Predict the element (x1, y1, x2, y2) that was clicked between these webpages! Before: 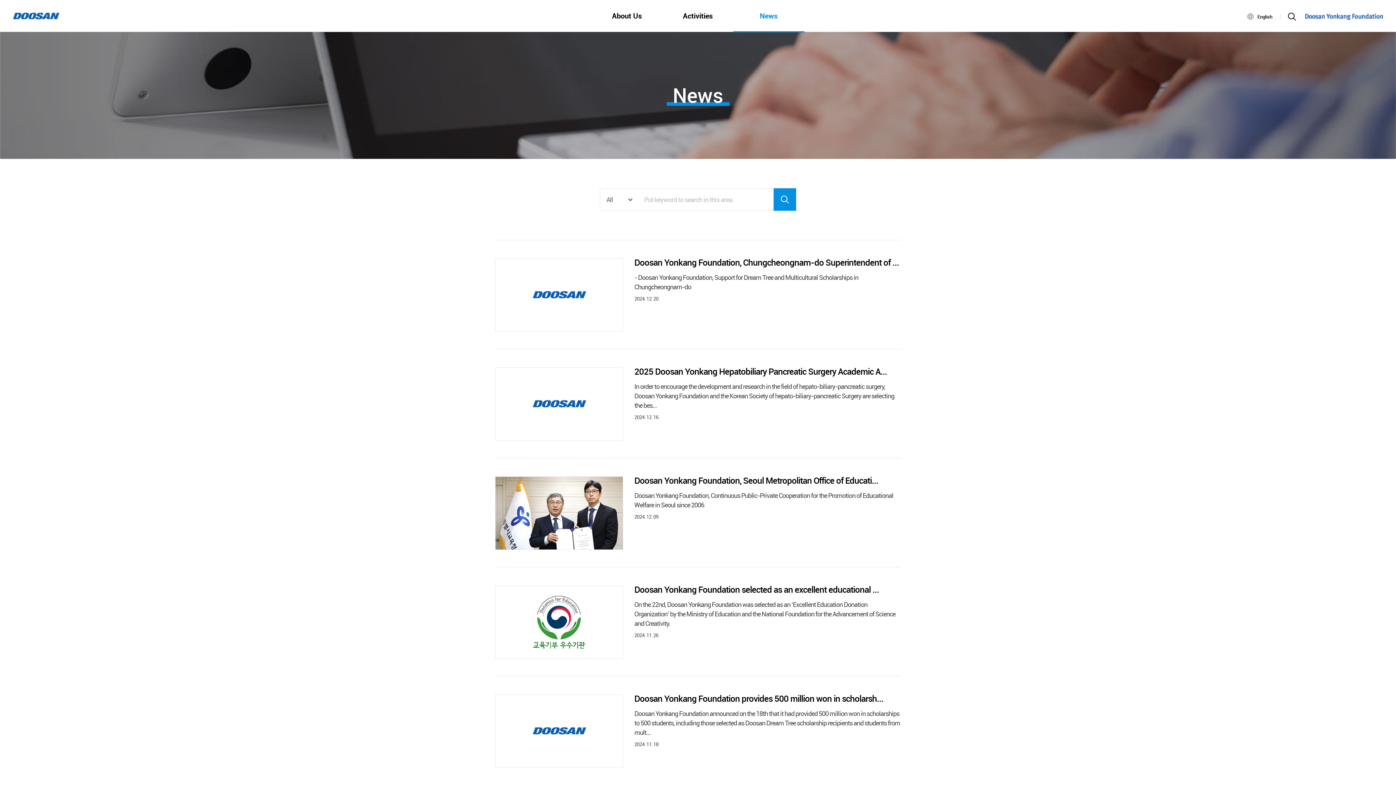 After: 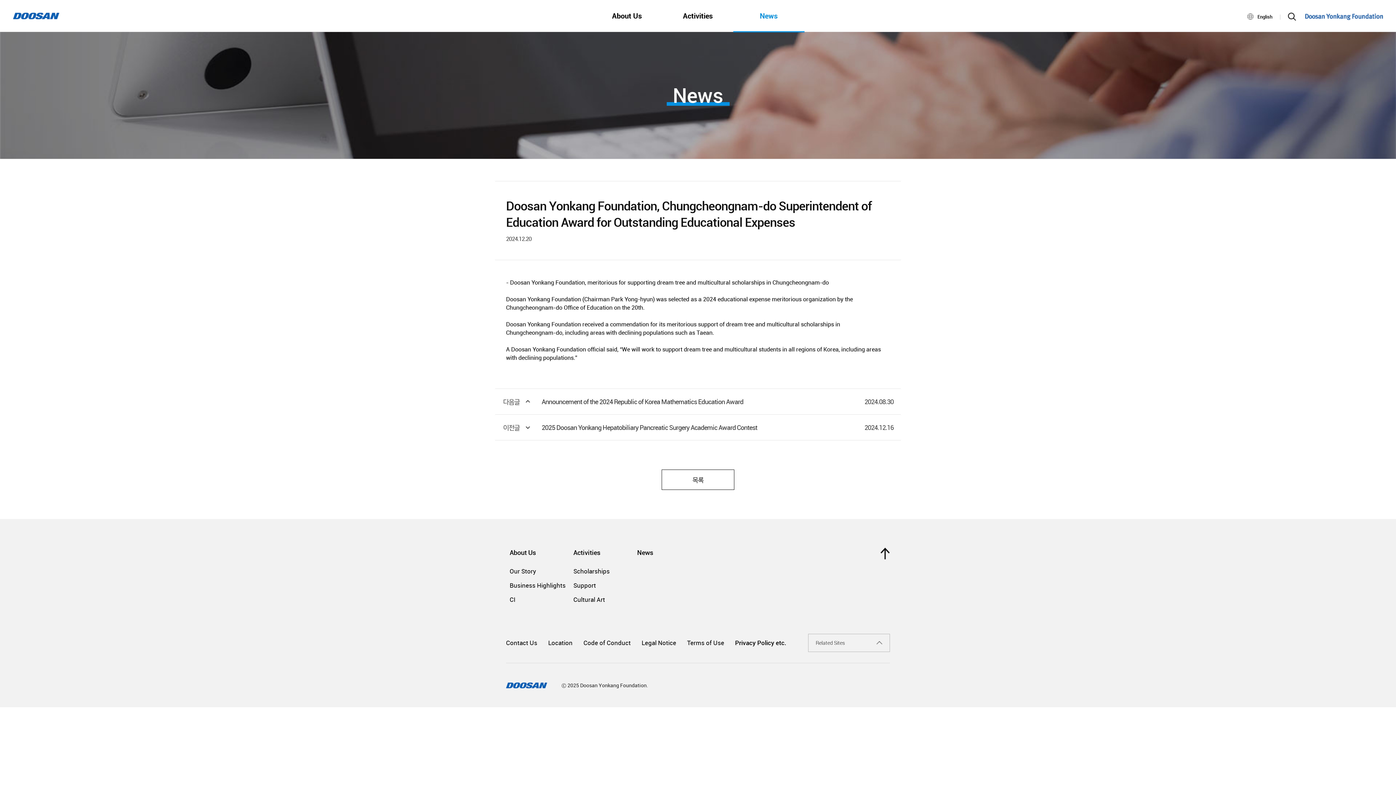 Action: label: Doosan Yonkang Foundation, Chungcheongnam-do Superintendent of ... bbox: (634, 257, 901, 268)